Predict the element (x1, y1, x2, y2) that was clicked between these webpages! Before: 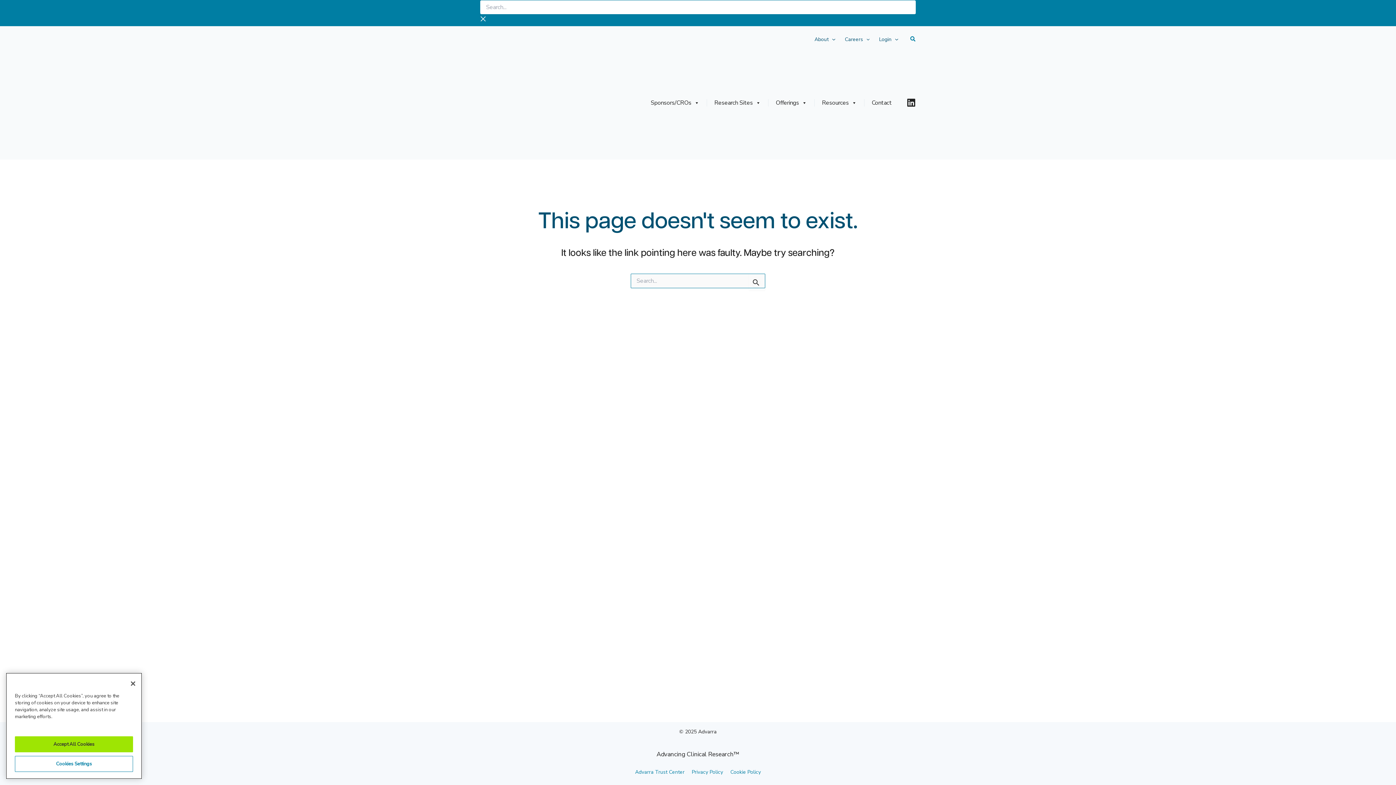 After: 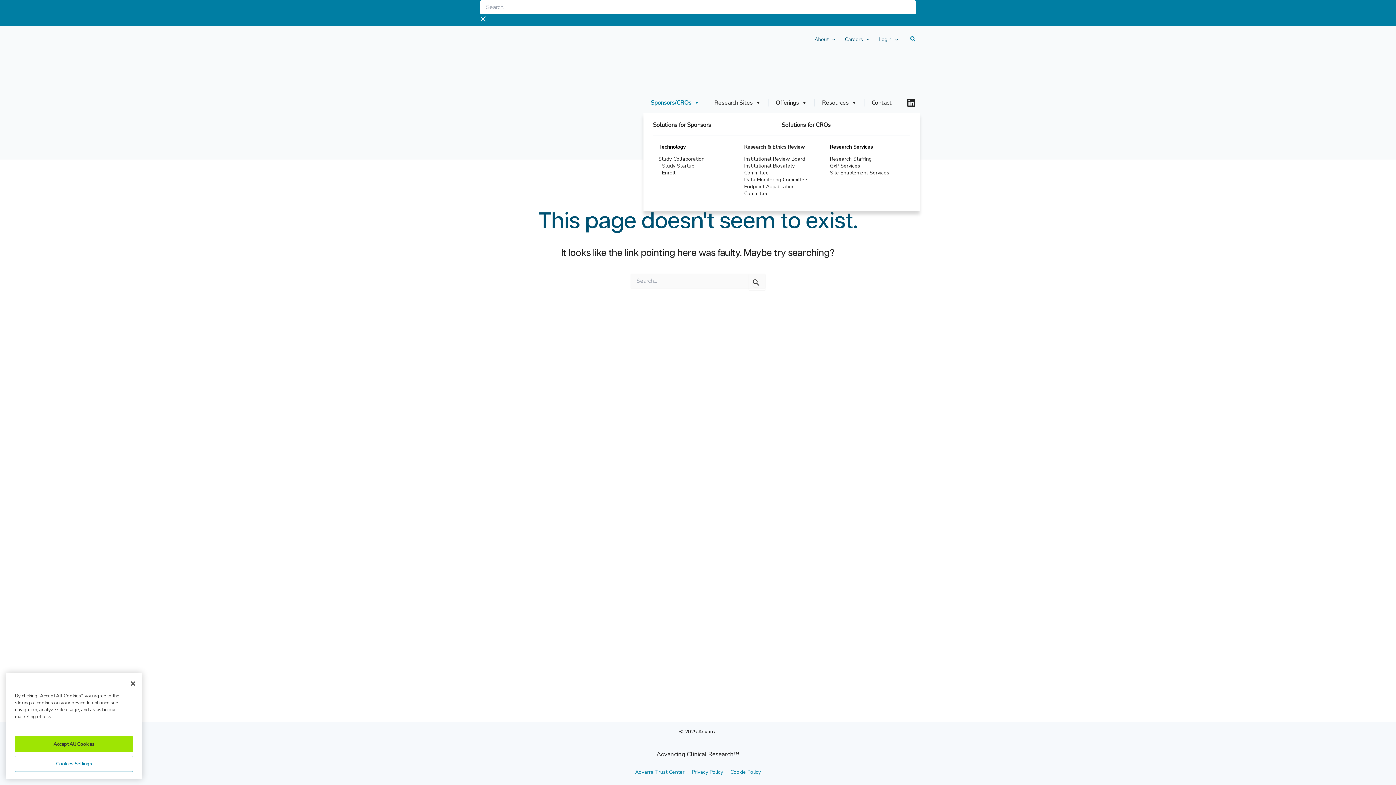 Action: bbox: (643, 99, 706, 106) label: Sponsors/CROs